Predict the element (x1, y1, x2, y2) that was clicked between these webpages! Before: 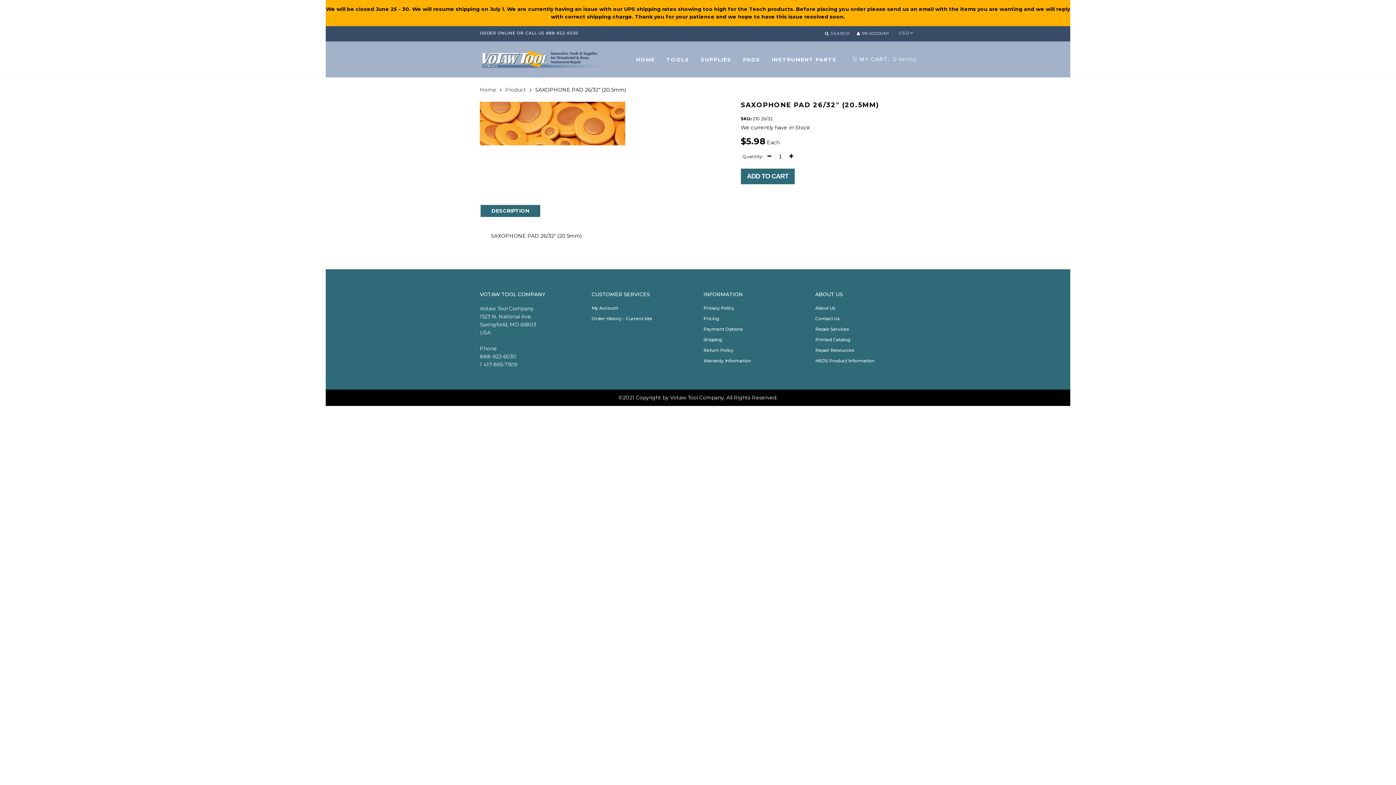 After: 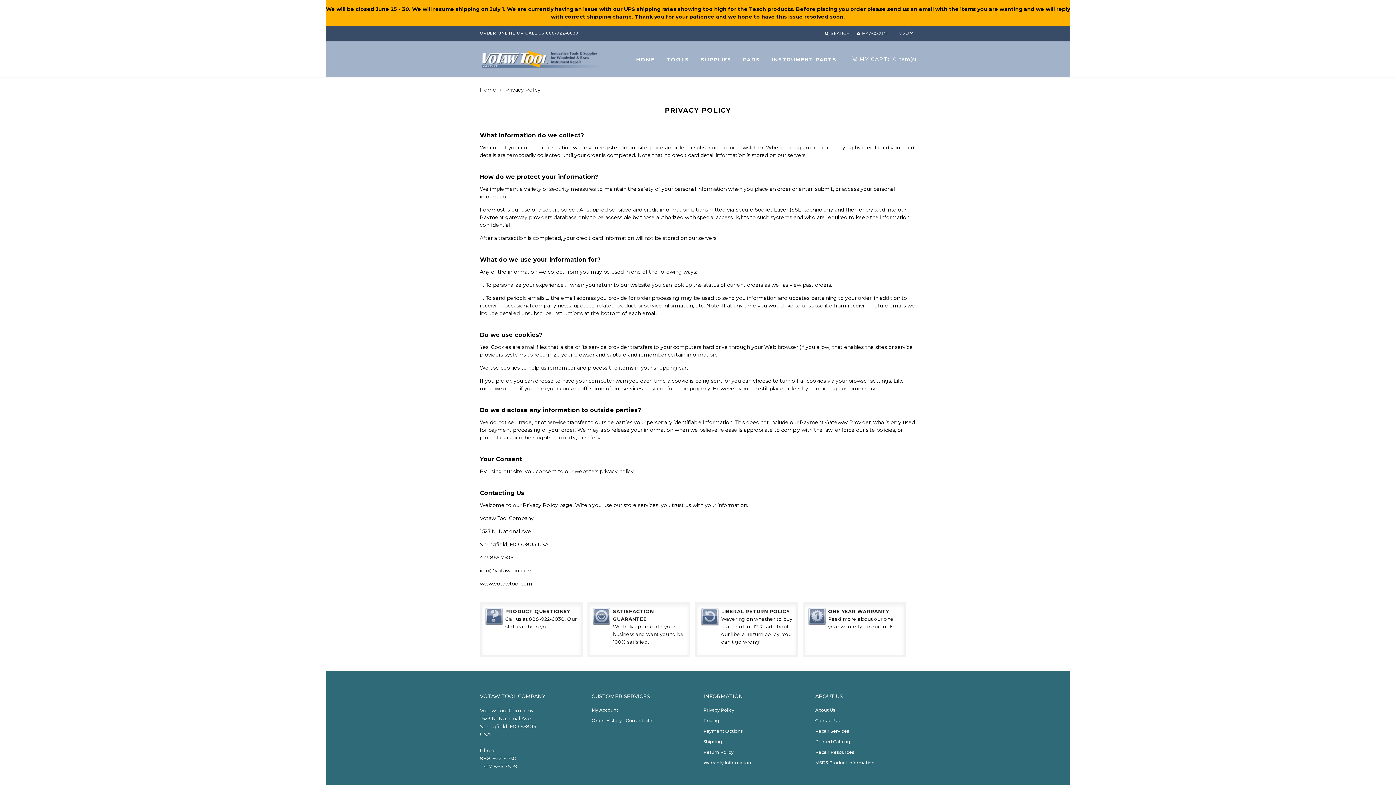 Action: bbox: (703, 305, 734, 310) label: Privacy Policy